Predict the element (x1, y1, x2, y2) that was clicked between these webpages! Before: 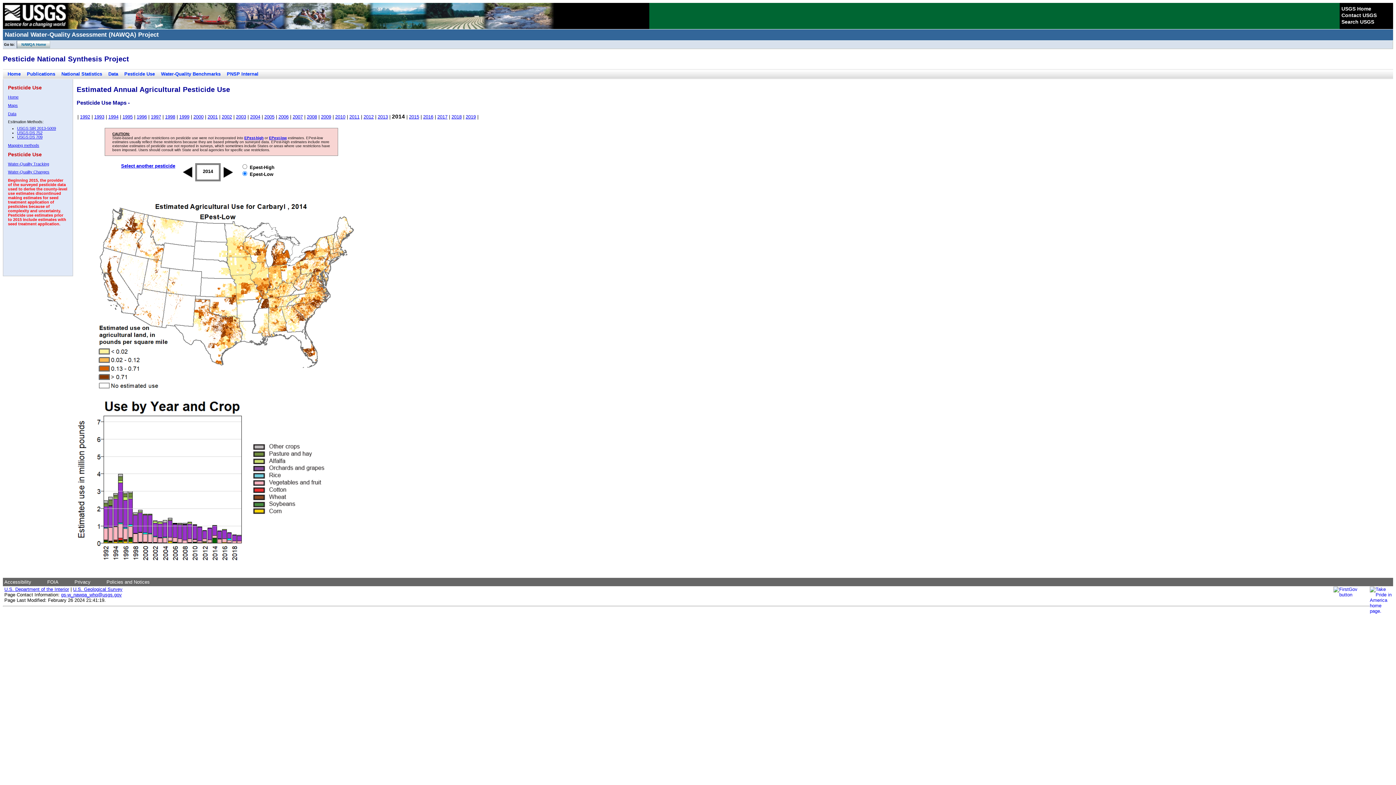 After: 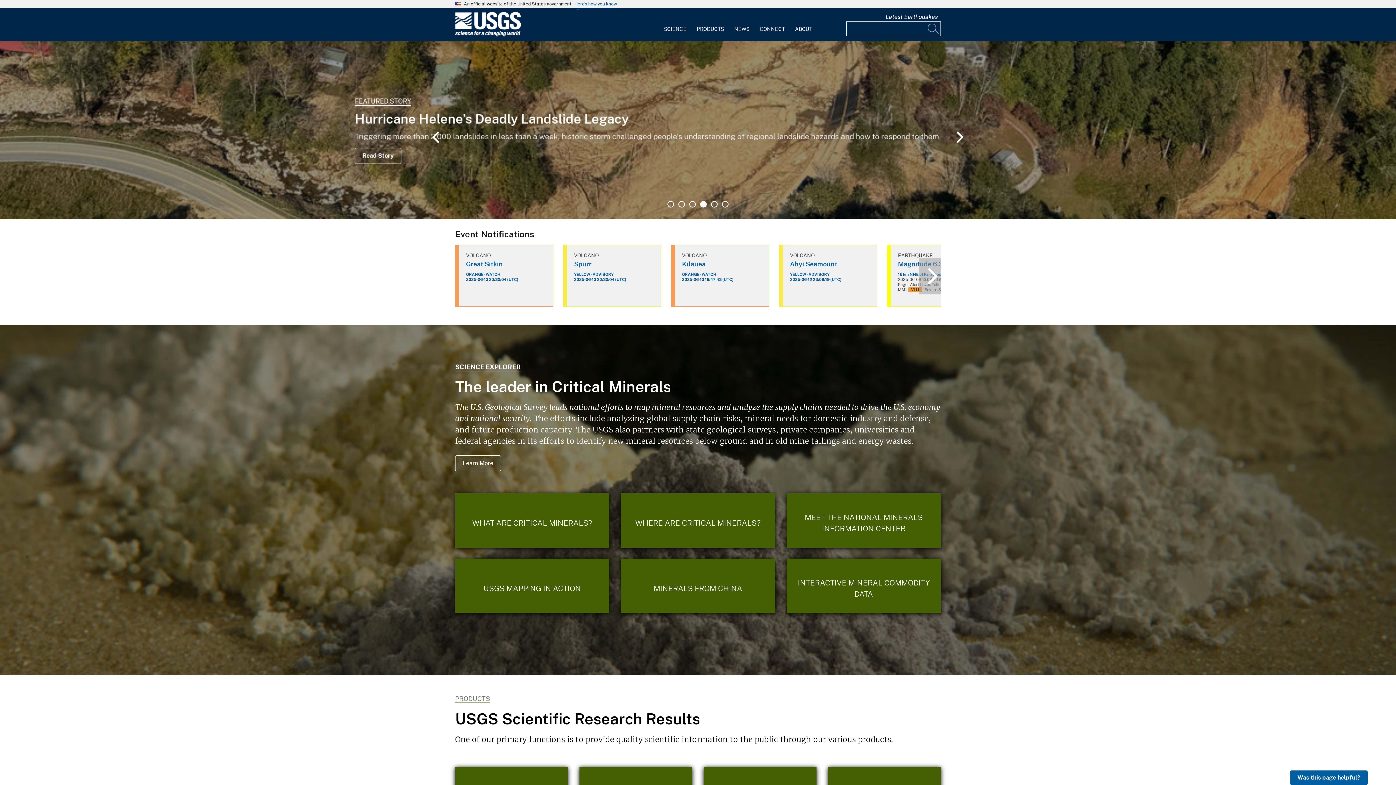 Action: bbox: (1341, 5, 1371, 11) label: USGS Home